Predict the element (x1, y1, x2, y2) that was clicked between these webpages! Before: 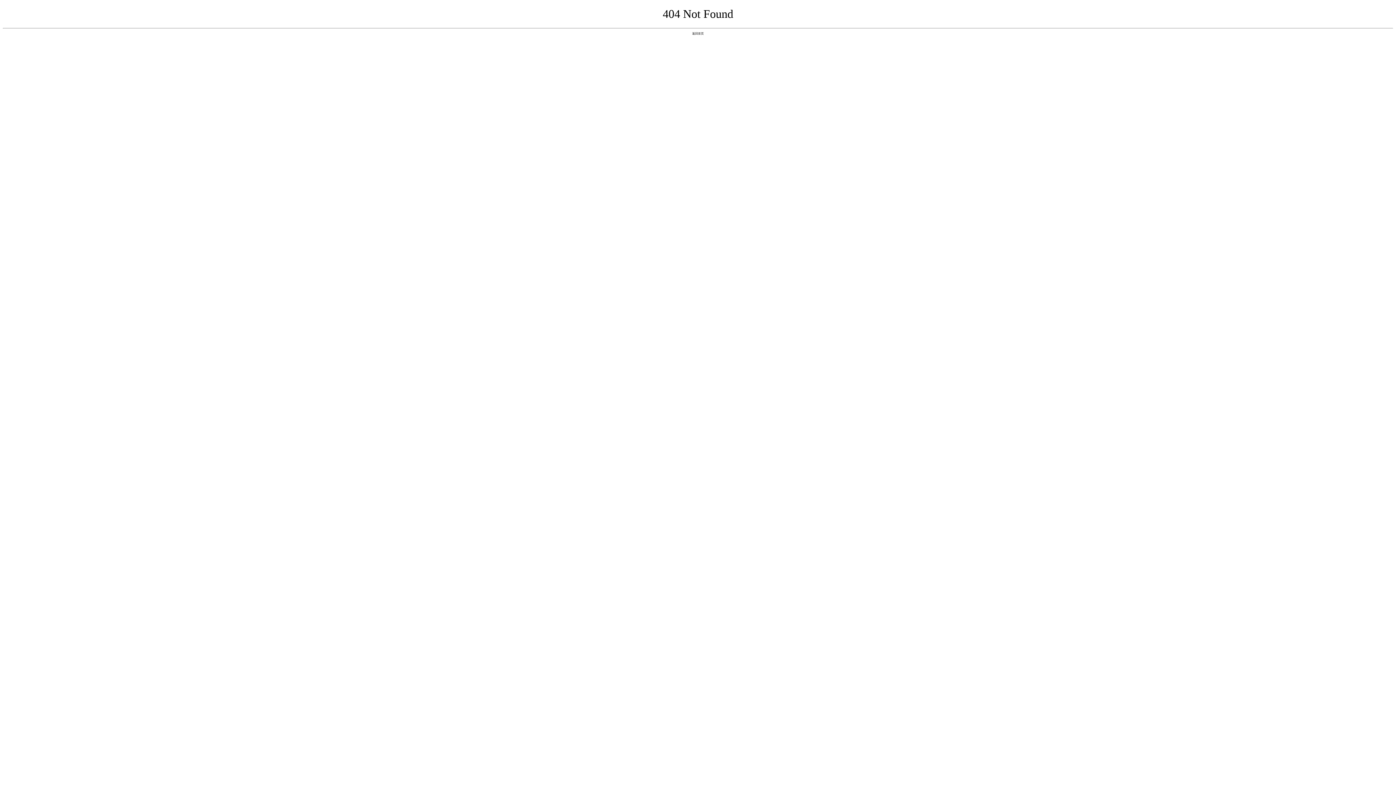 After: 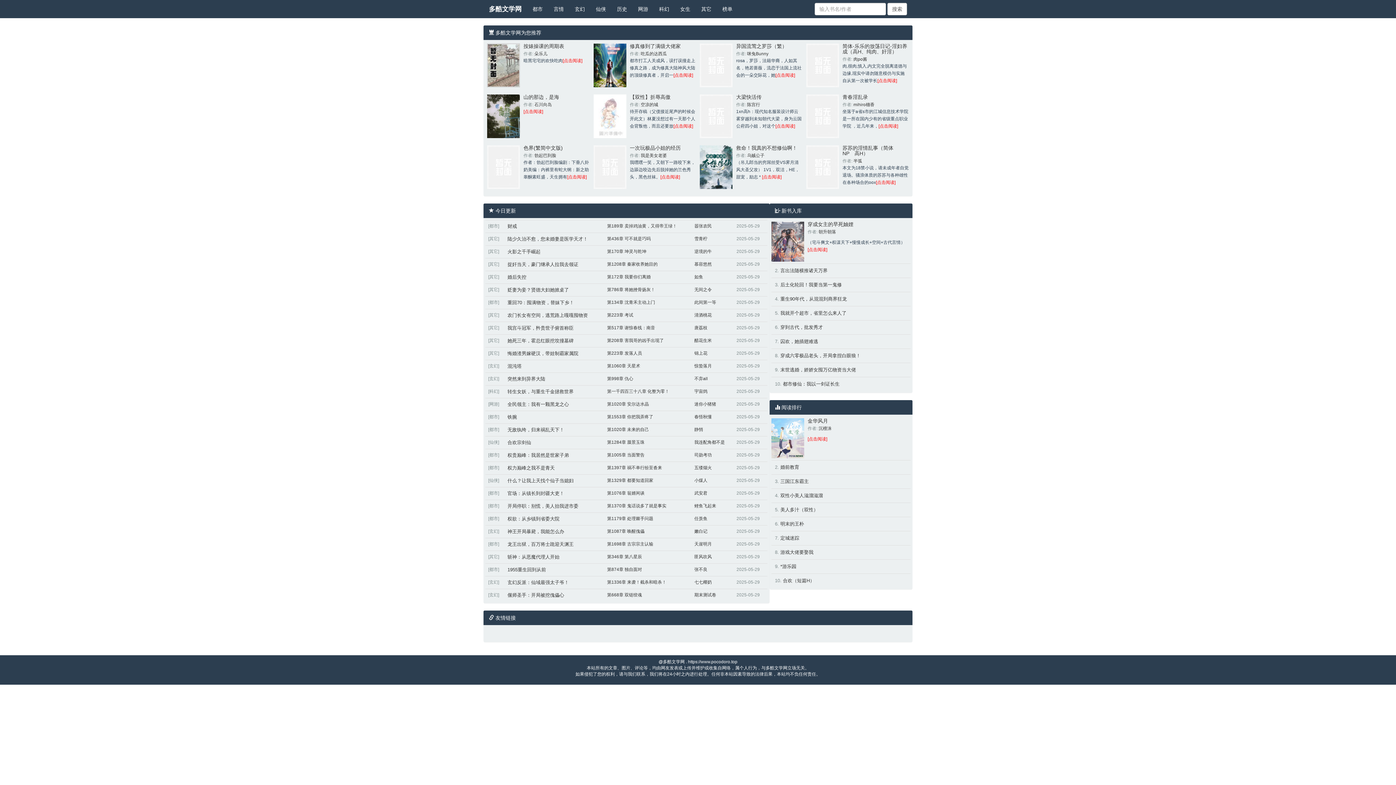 Action: bbox: (692, 31, 704, 35) label: 返回首页